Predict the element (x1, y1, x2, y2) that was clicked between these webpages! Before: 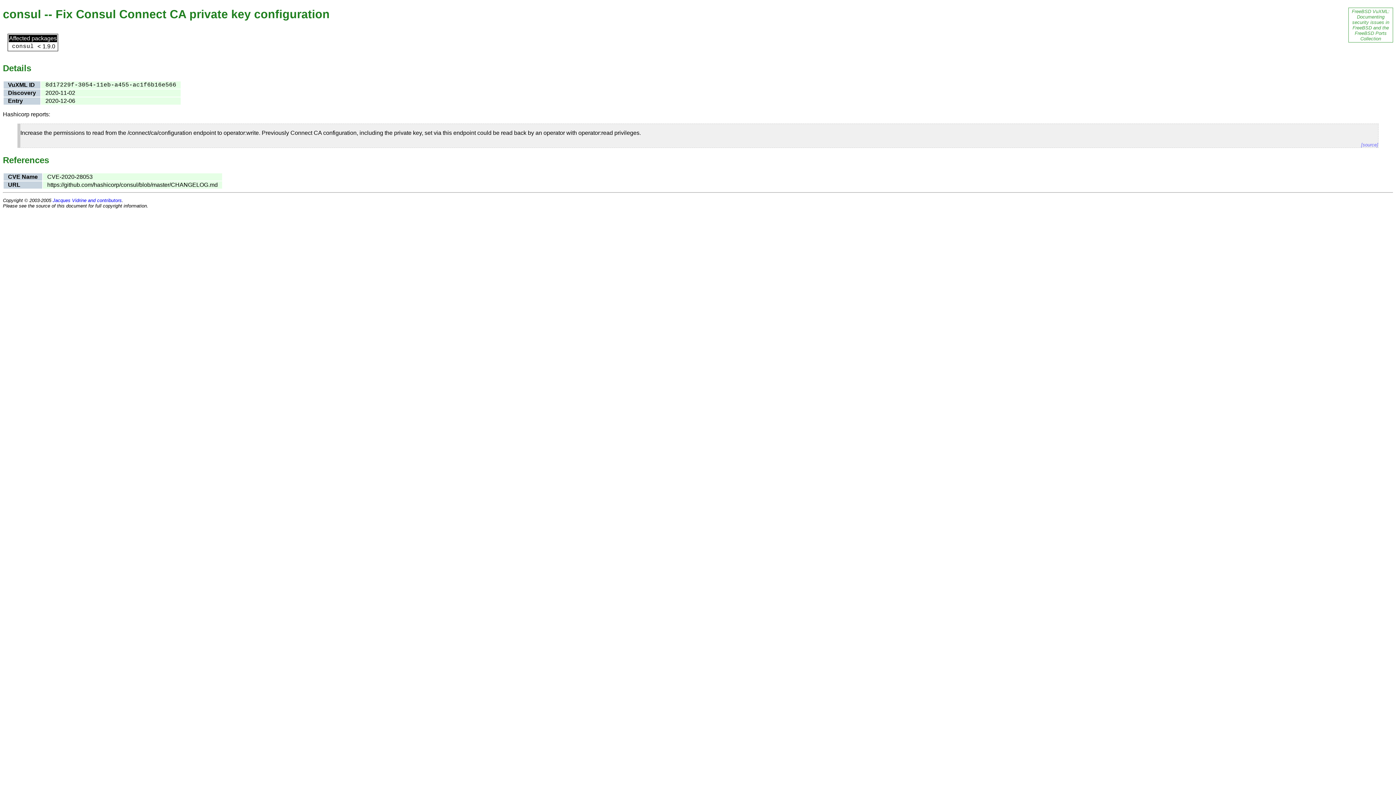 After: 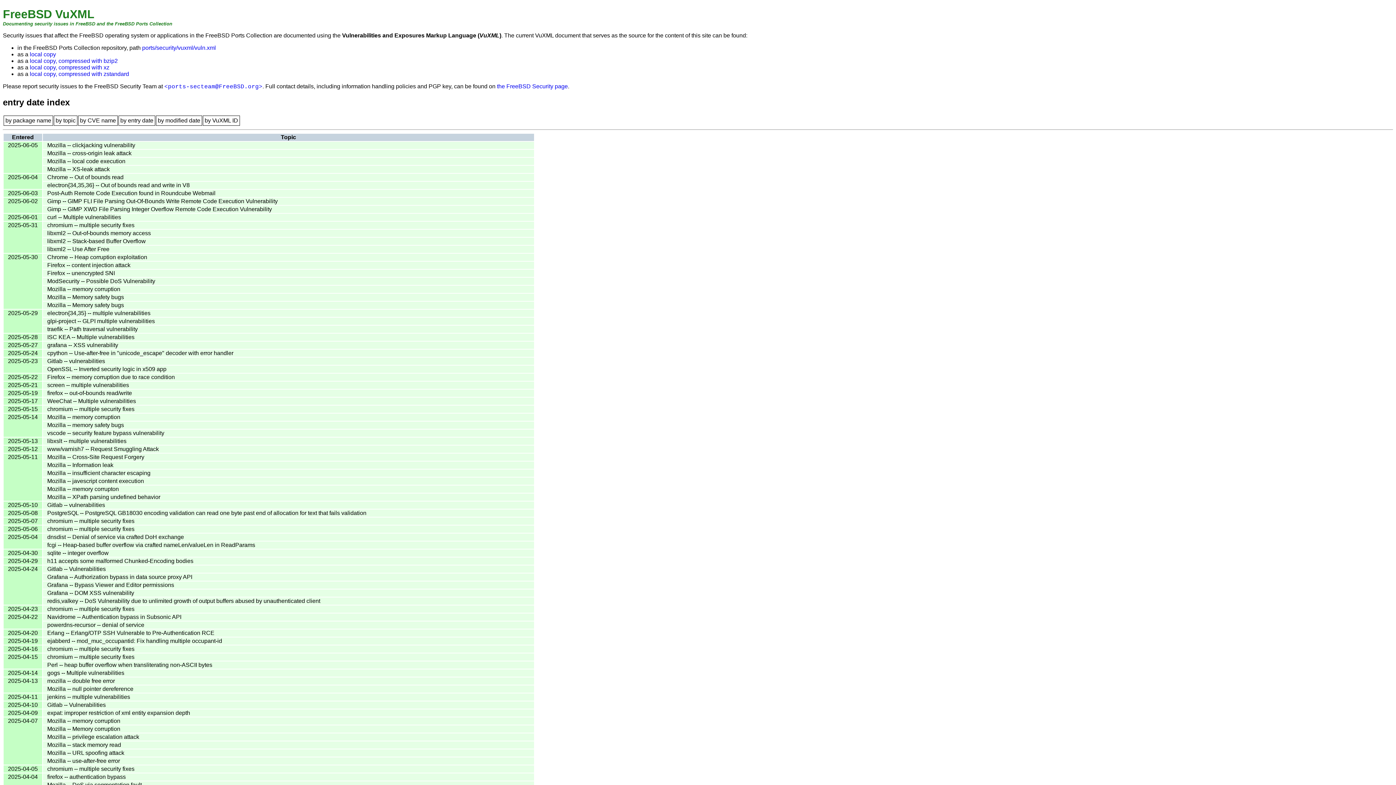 Action: label: FreeBSD VuXML: Documenting security issues in FreeBSD and the FreeBSD Ports Collection bbox: (1352, 8, 1390, 41)